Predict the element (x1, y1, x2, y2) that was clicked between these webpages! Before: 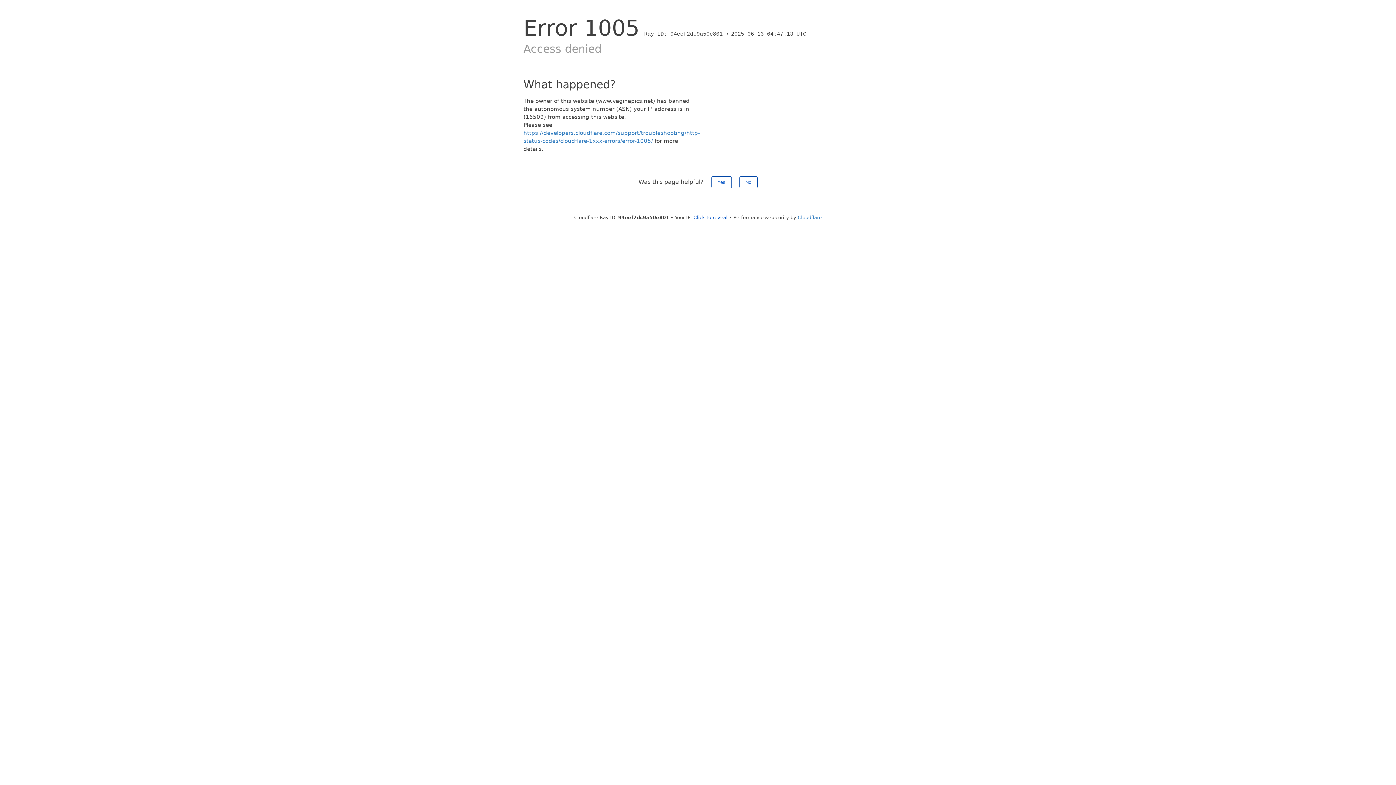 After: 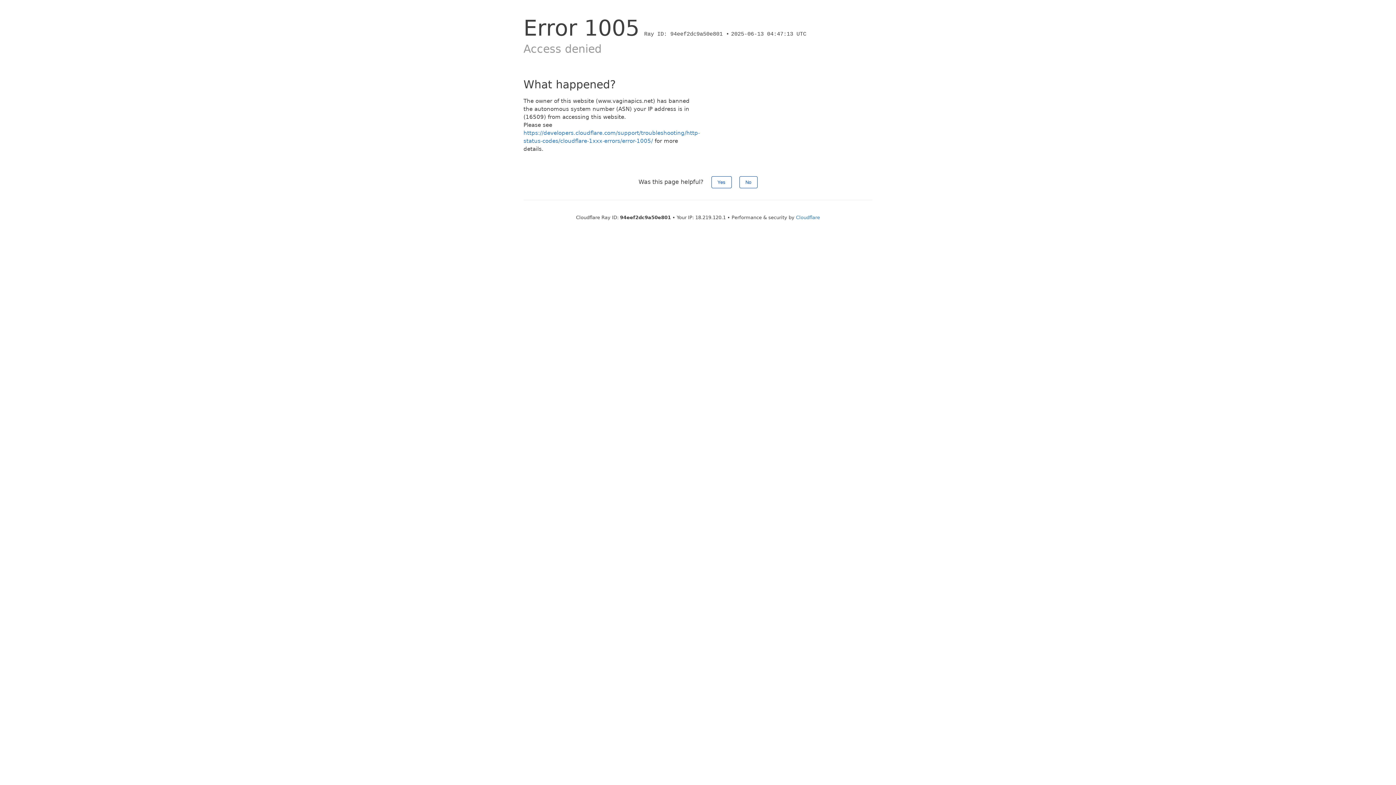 Action: label: Click to reveal bbox: (693, 214, 727, 220)